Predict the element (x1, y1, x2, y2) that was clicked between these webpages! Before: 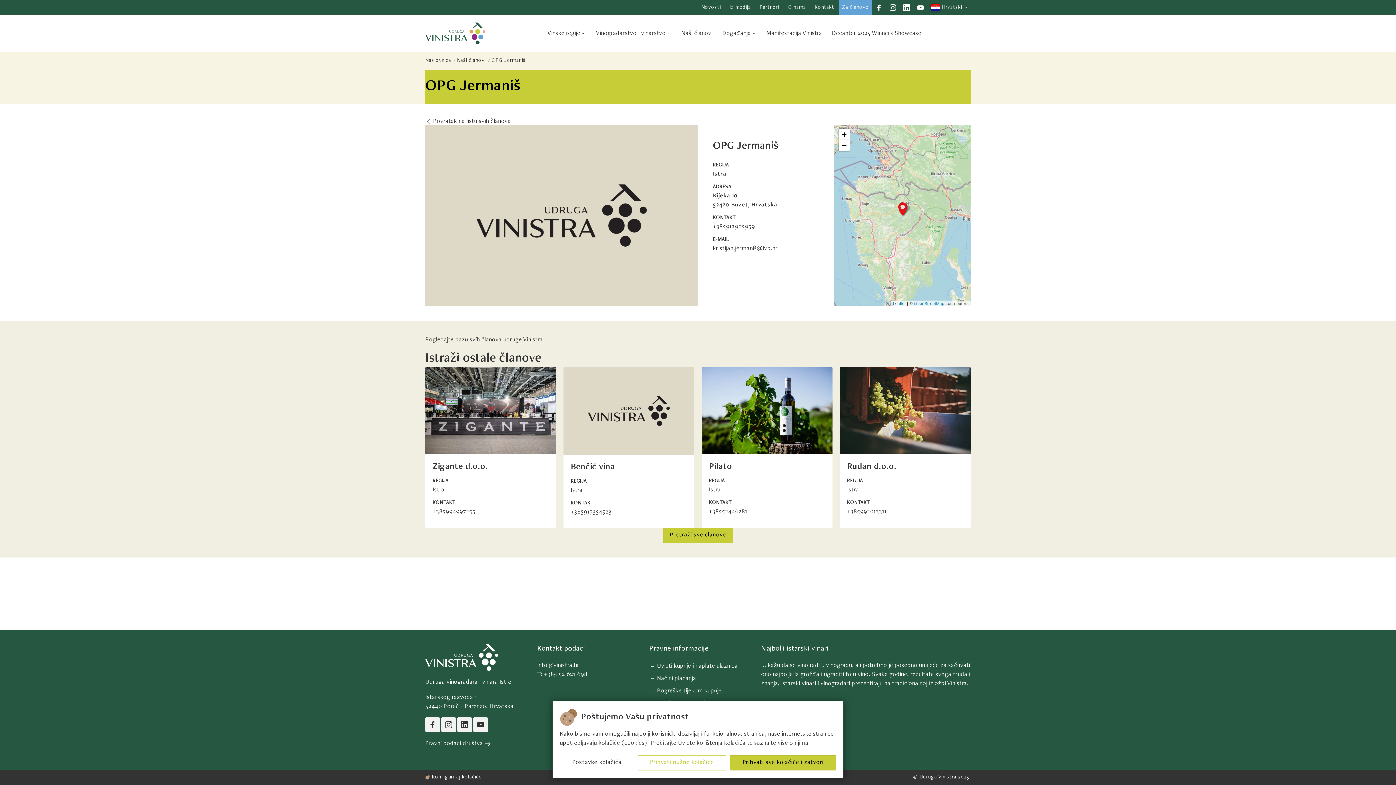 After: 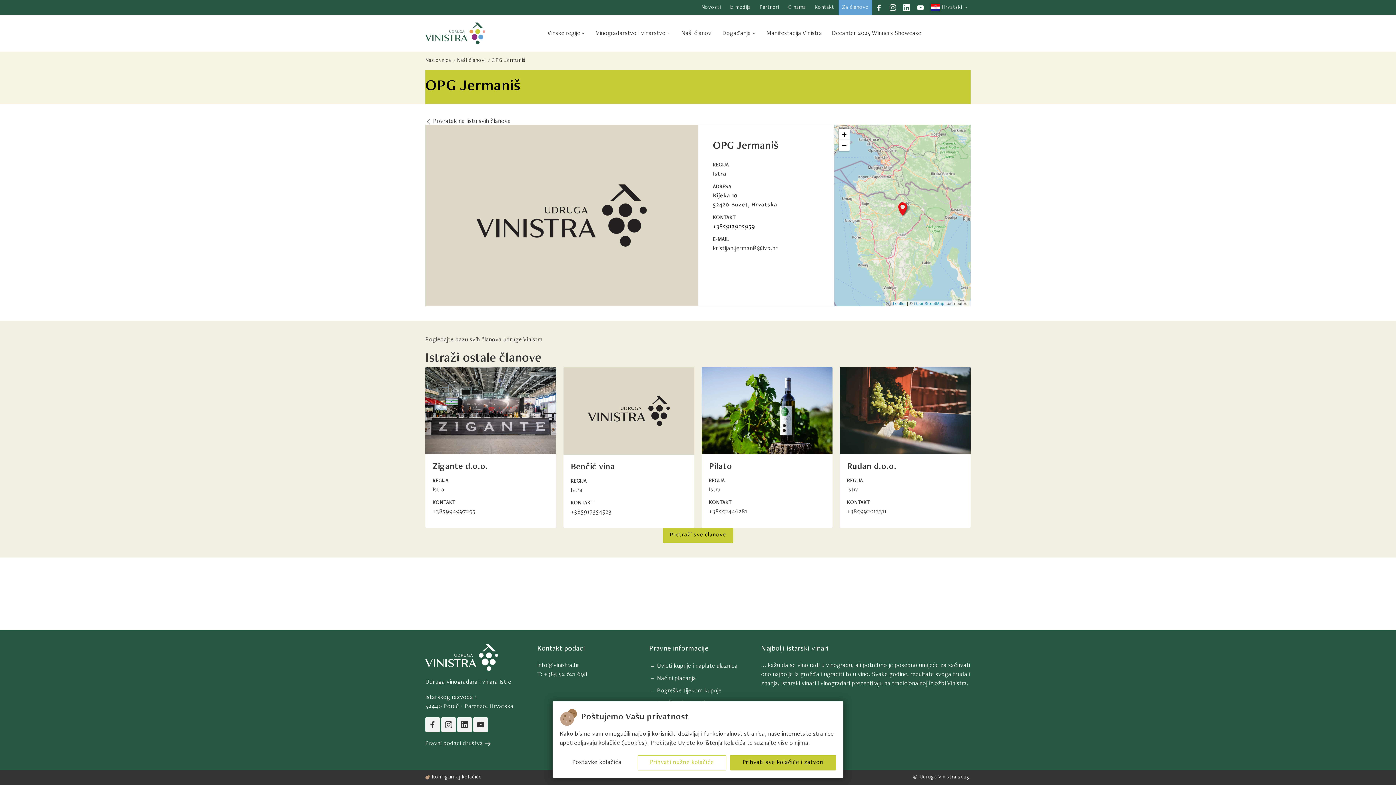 Action: label: +385913905959 bbox: (713, 224, 755, 230)